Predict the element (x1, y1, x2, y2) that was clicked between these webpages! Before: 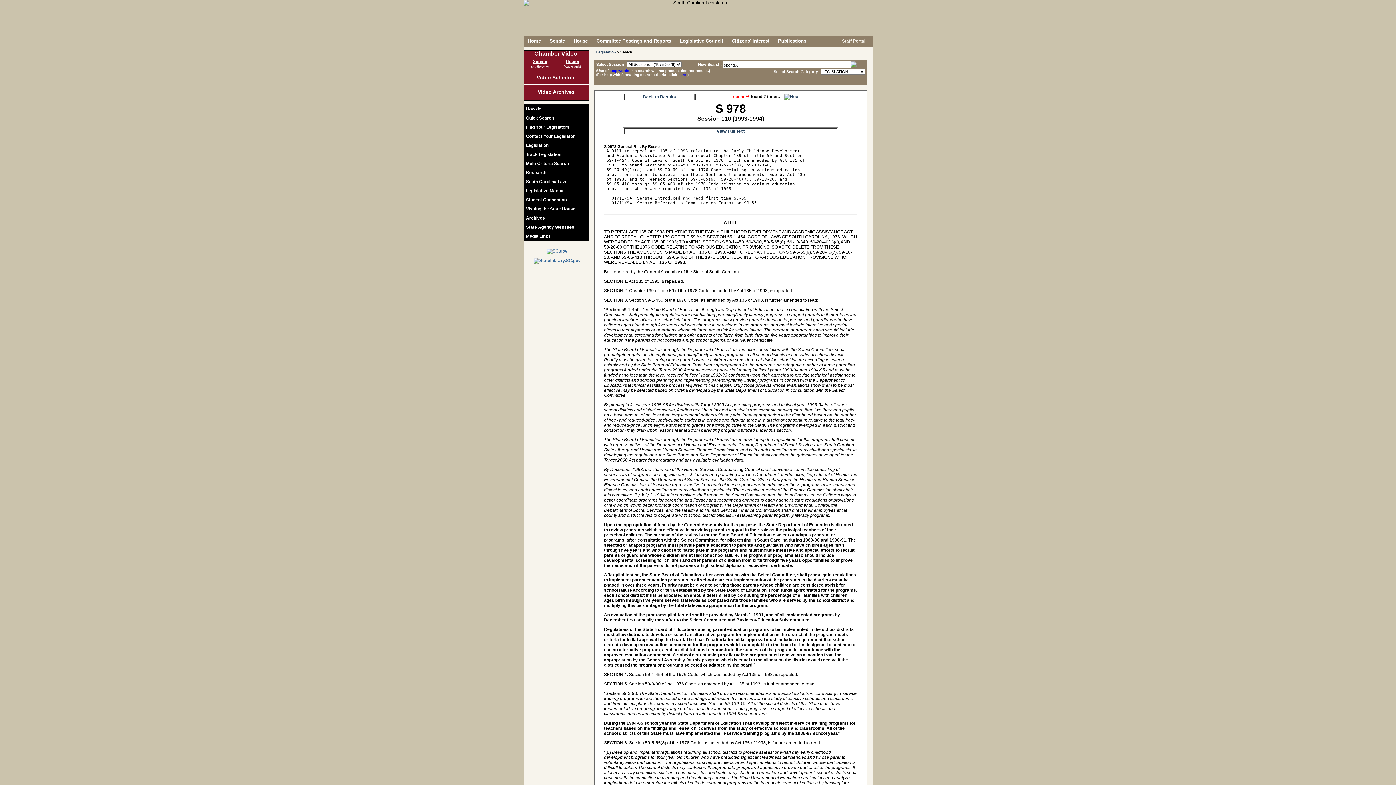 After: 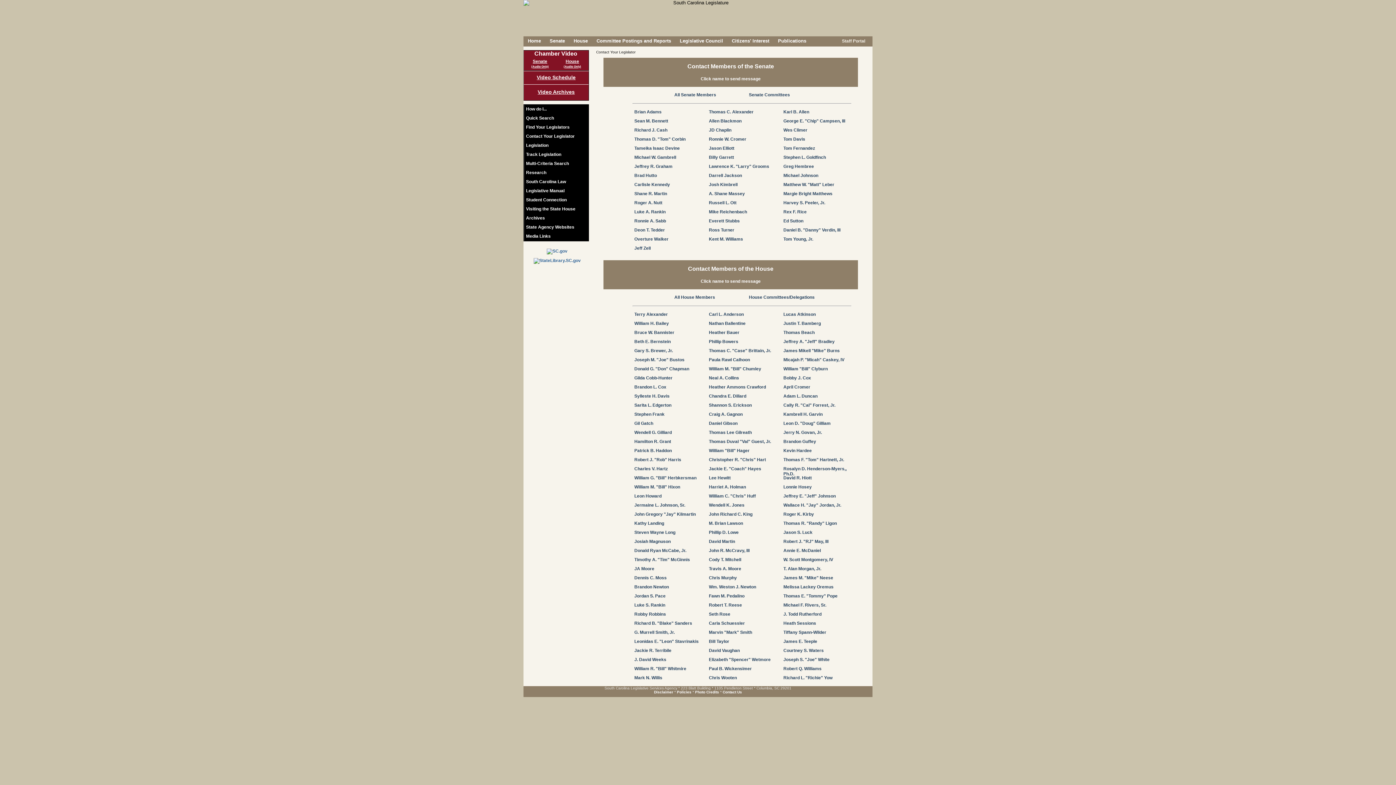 Action: label: Contact Your Legislator bbox: (524, 132, 588, 140)